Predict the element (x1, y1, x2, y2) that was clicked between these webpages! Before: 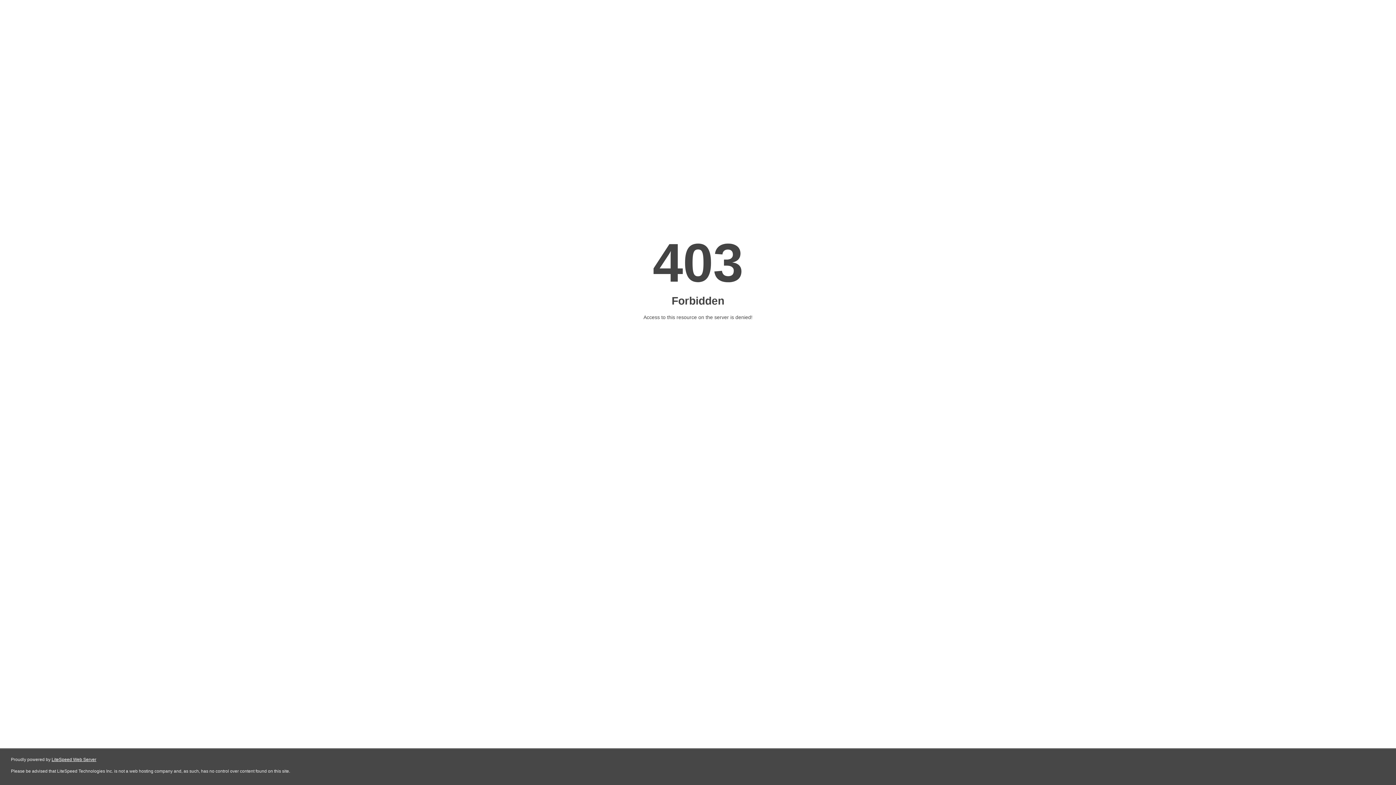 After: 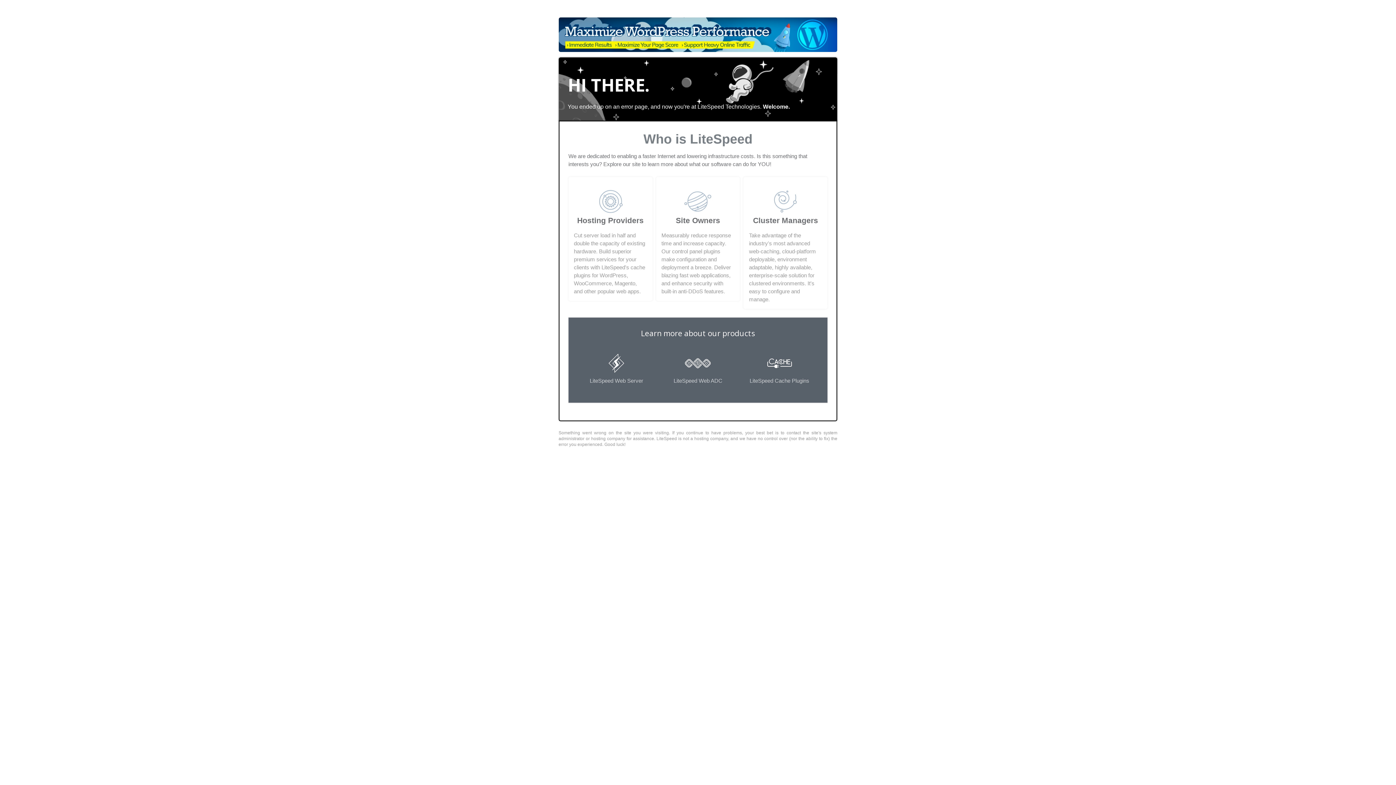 Action: bbox: (51, 757, 96, 762) label: LiteSpeed Web Server